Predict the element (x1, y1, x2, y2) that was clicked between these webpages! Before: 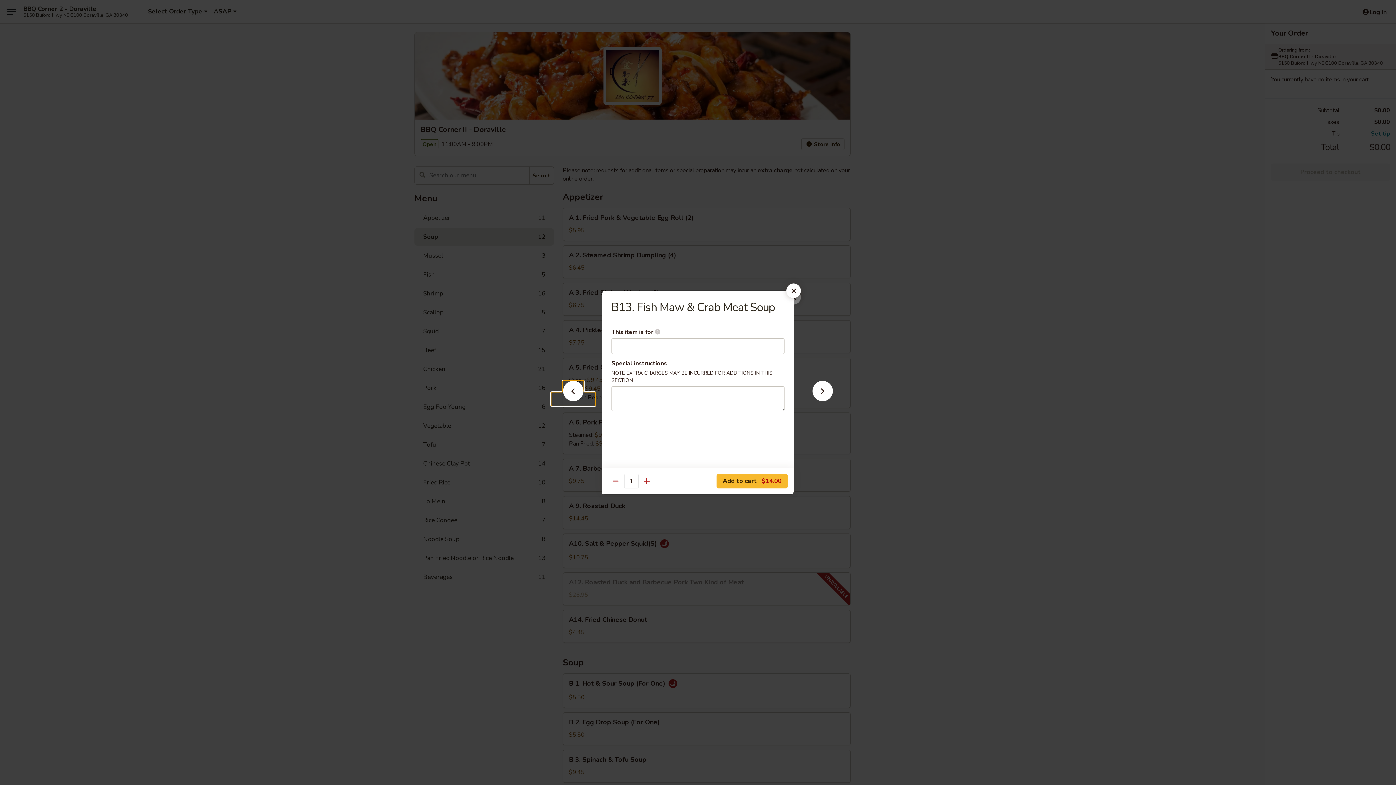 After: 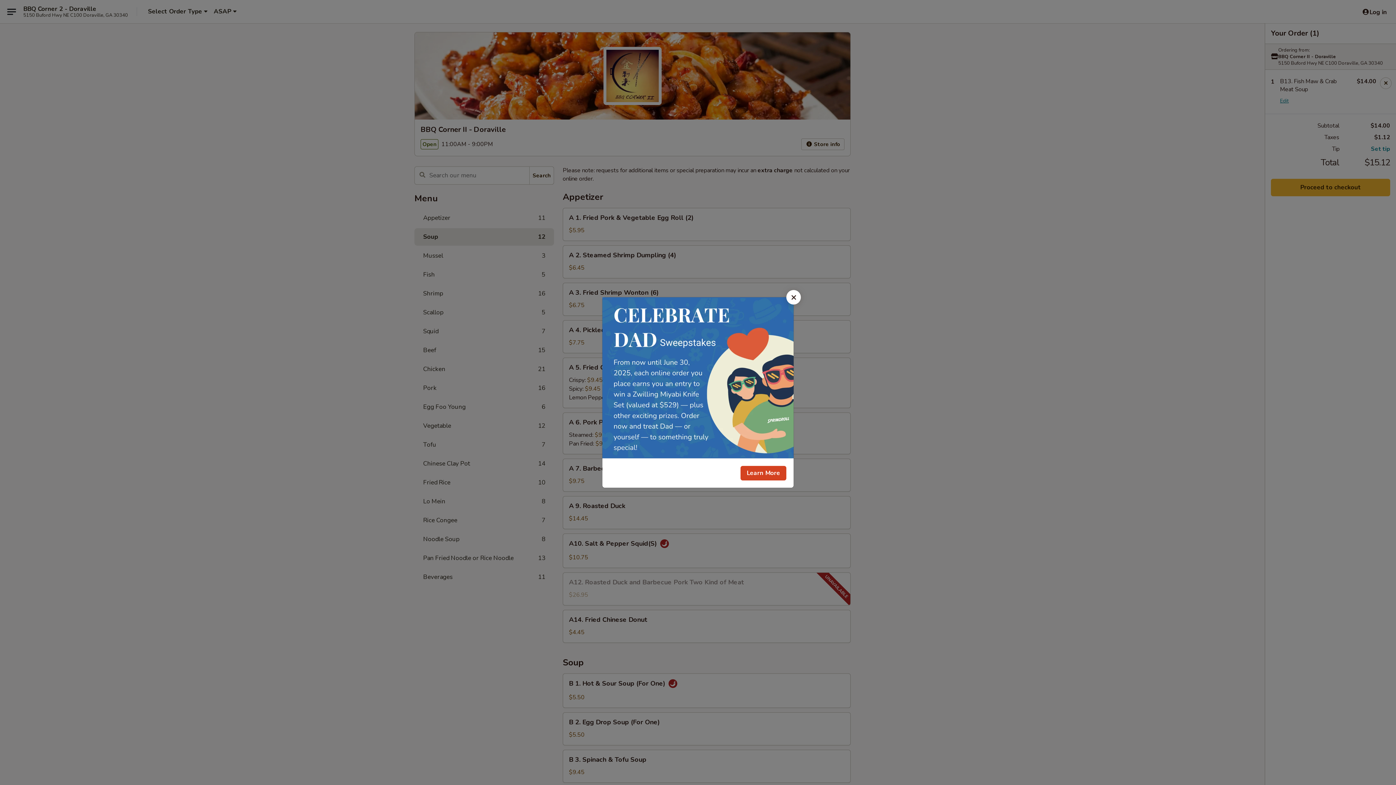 Action: label: Add to cart $14.00 bbox: (716, 474, 788, 488)